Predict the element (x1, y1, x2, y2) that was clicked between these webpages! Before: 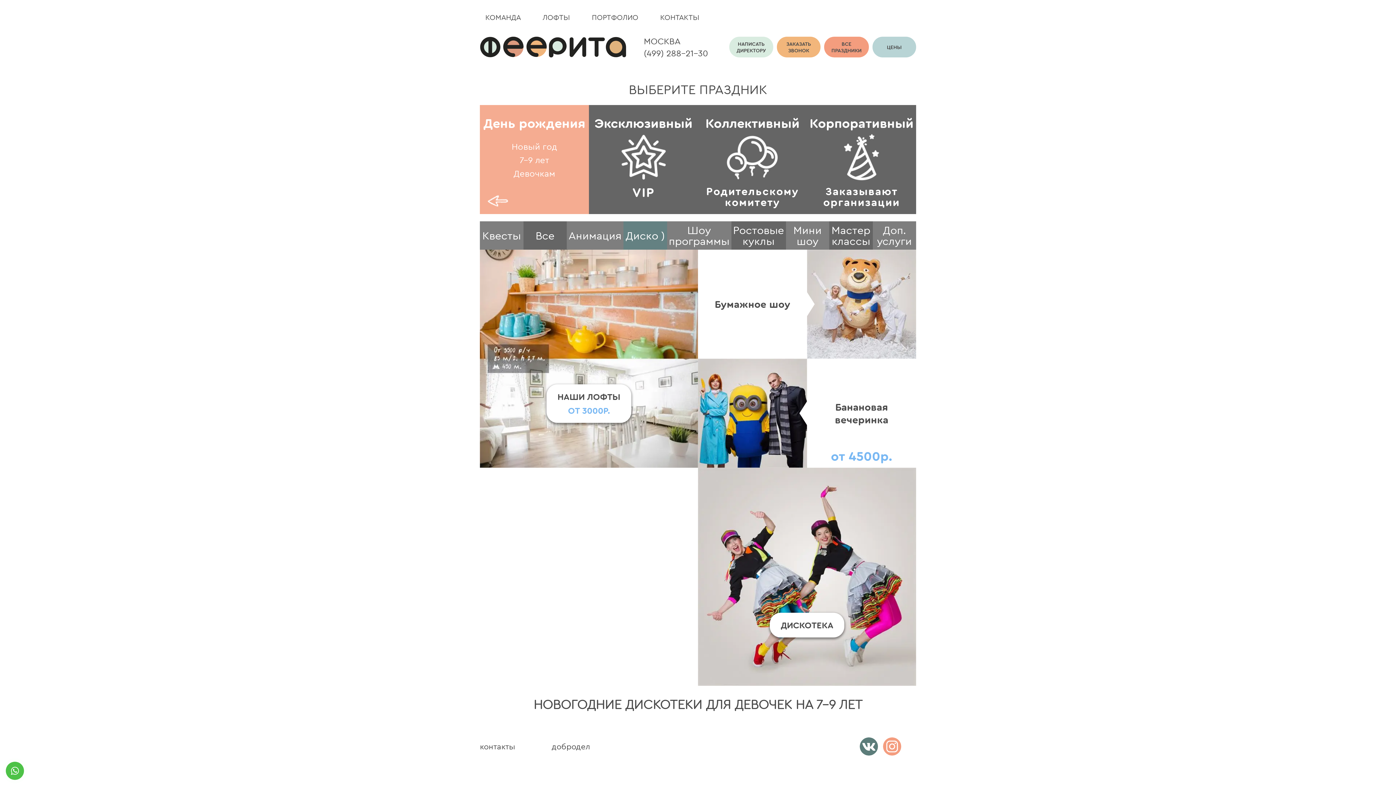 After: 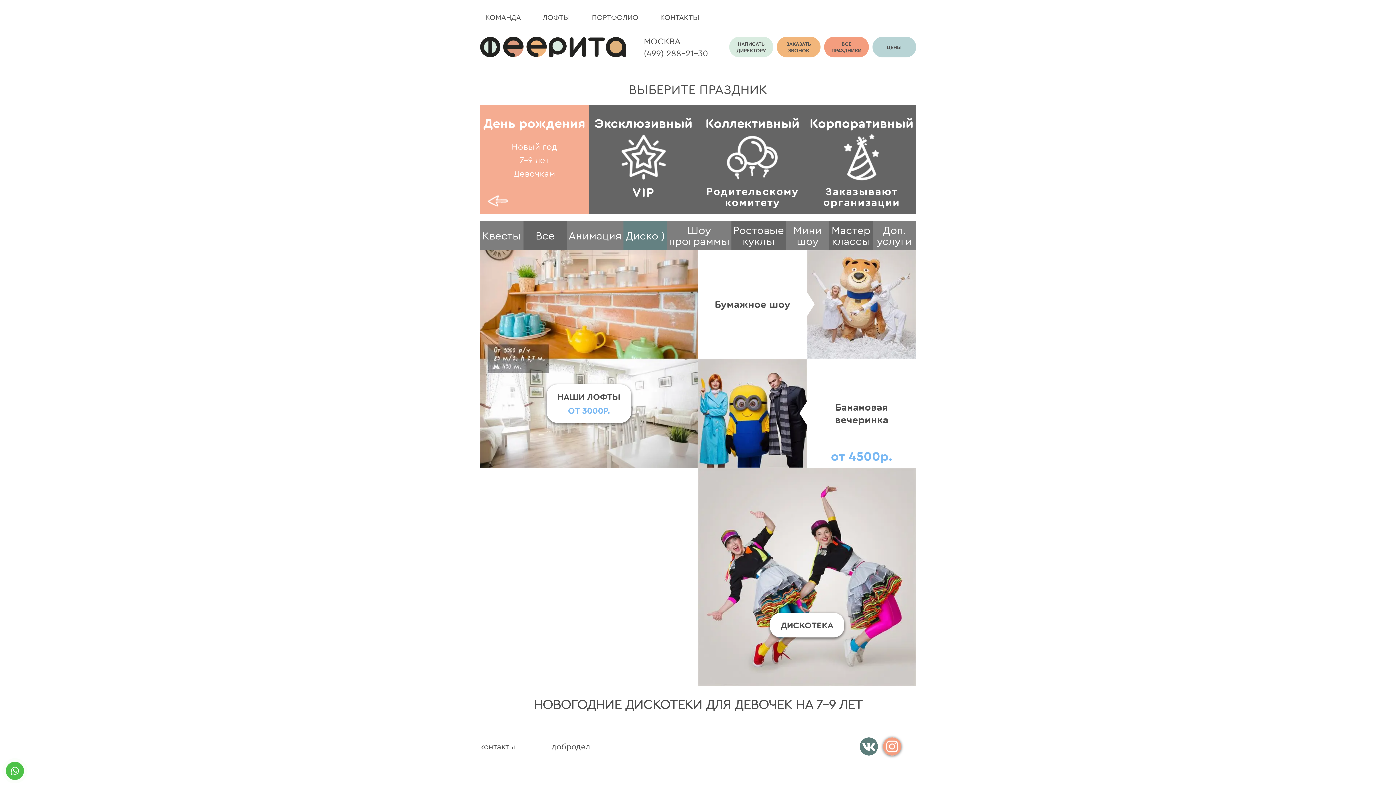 Action: bbox: (883, 737, 901, 756)